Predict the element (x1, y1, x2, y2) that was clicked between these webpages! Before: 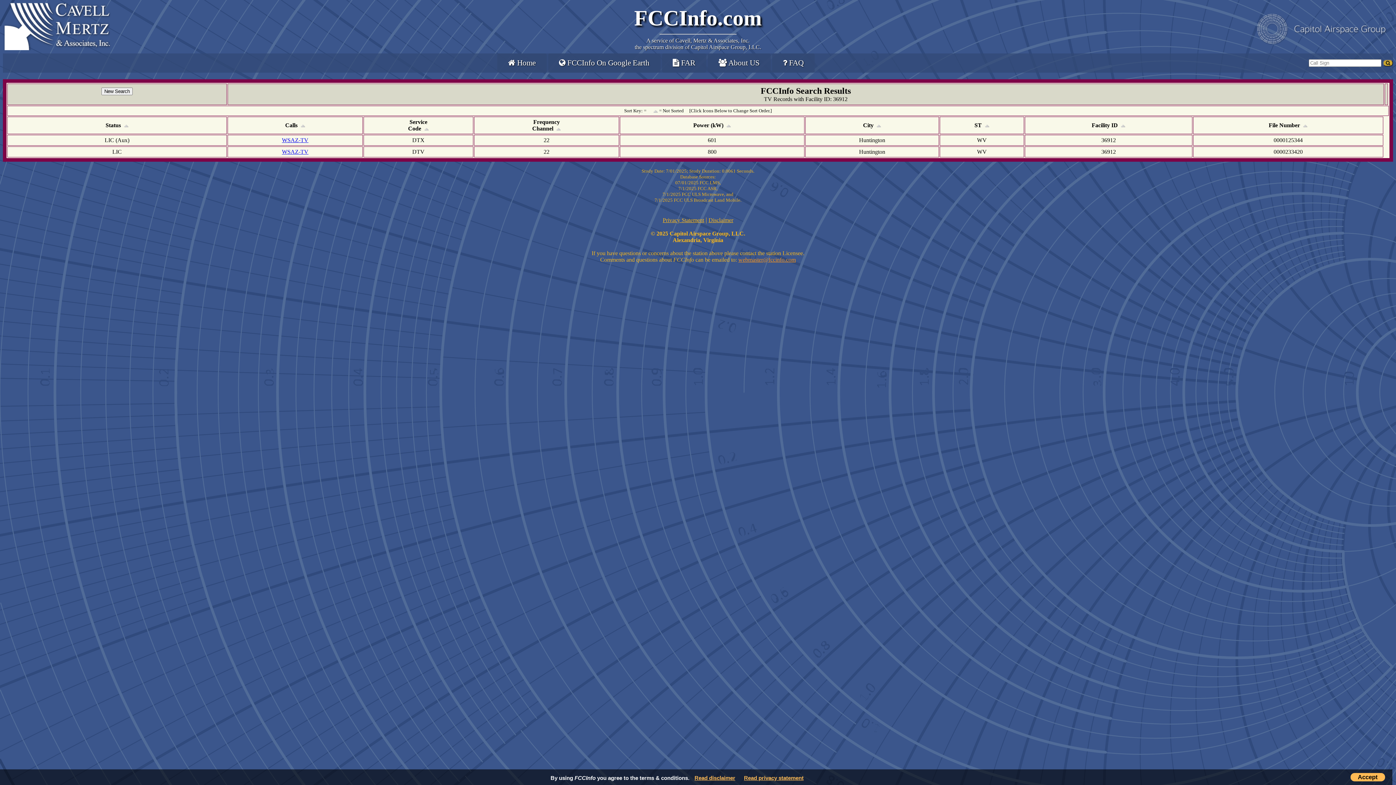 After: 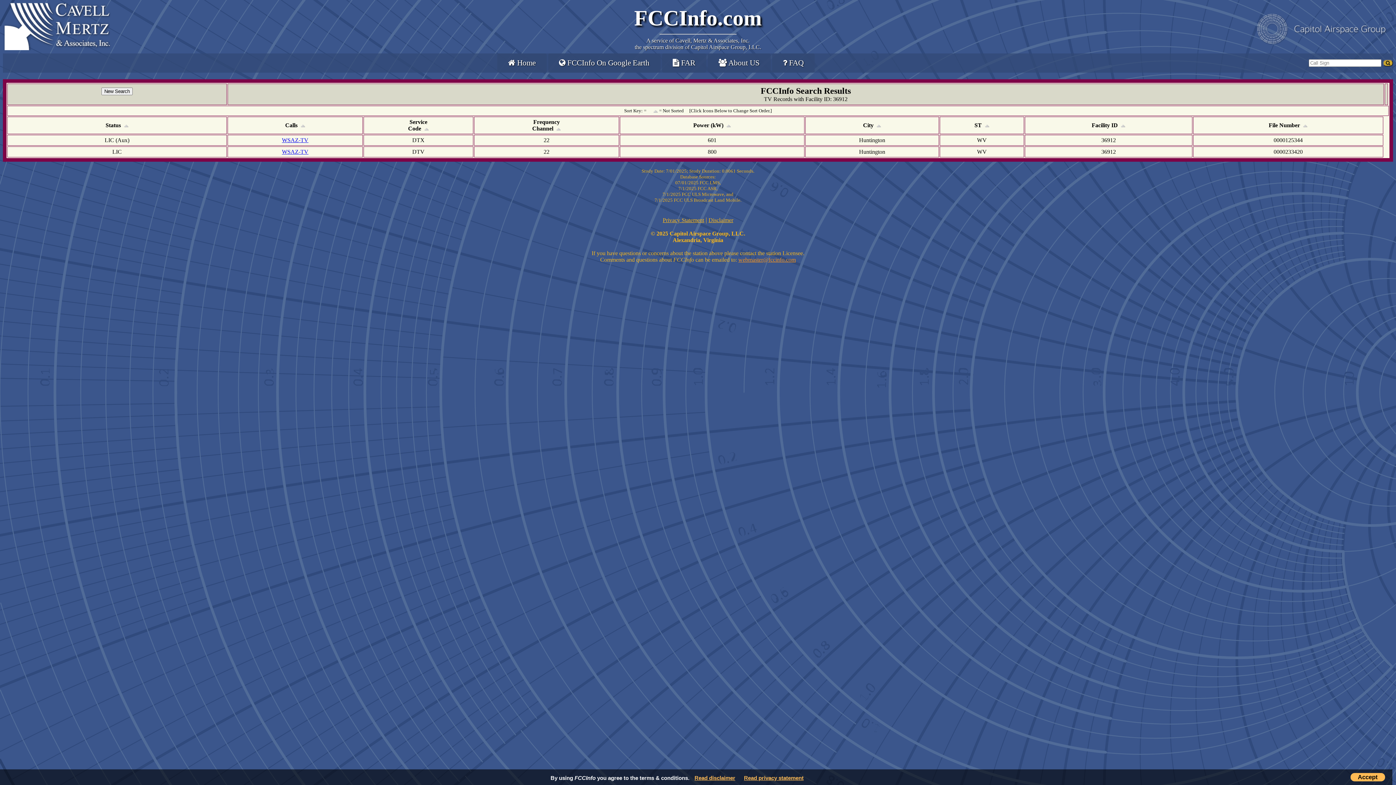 Action: label: Cavell, Mertz & Associates, Inc.
the spectrum division of Capitol Airspace Group, LLC. bbox: (634, 37, 761, 50)